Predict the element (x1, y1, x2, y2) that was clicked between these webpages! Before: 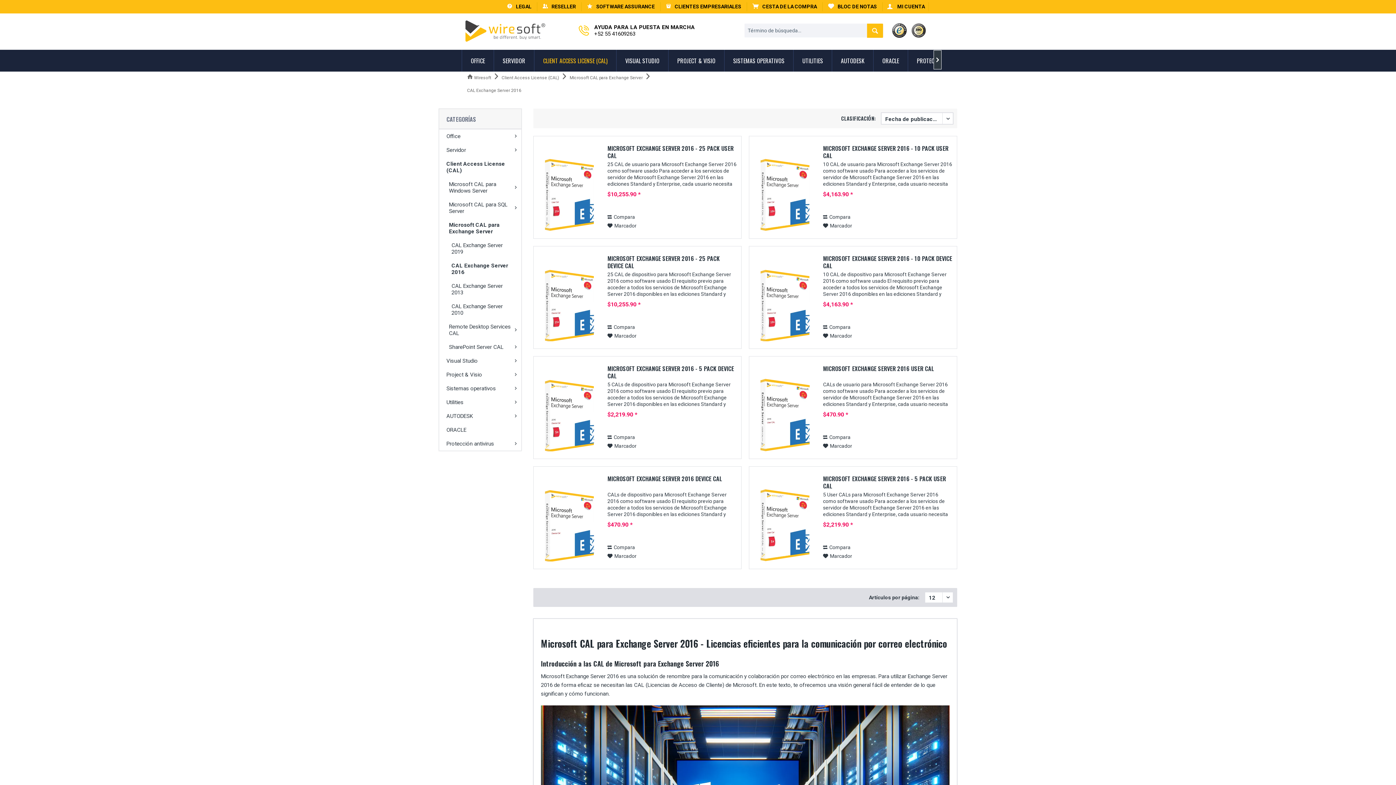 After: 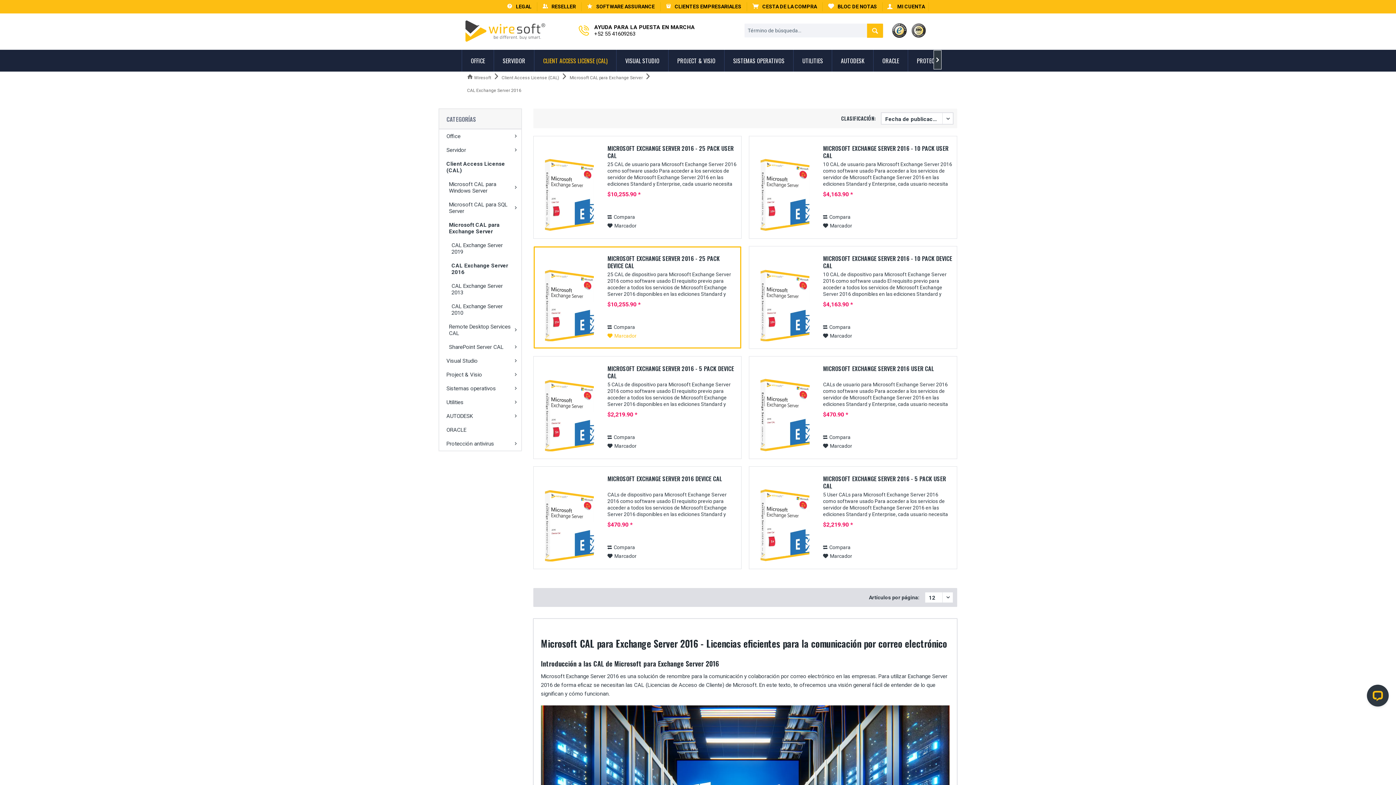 Action: bbox: (607, 331, 636, 340) label: Marcador